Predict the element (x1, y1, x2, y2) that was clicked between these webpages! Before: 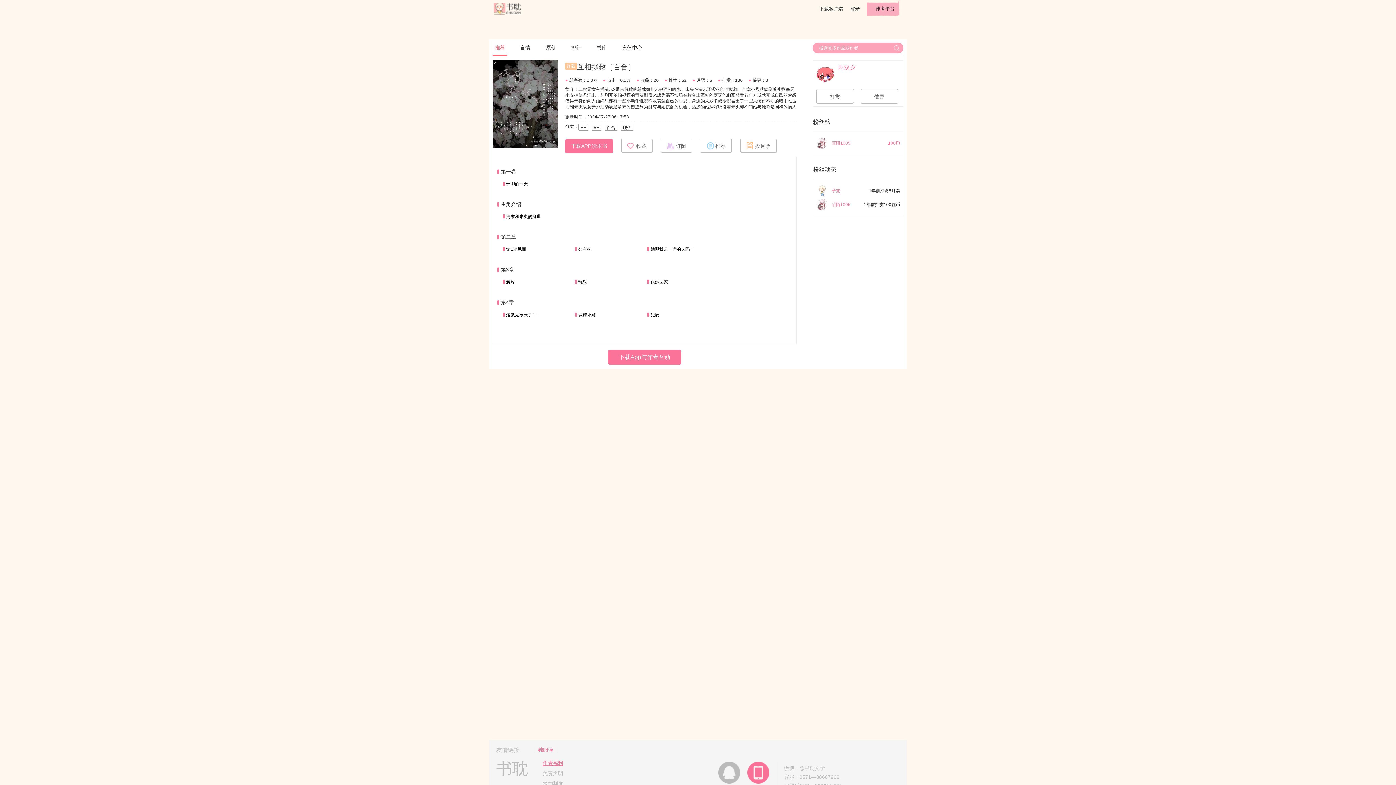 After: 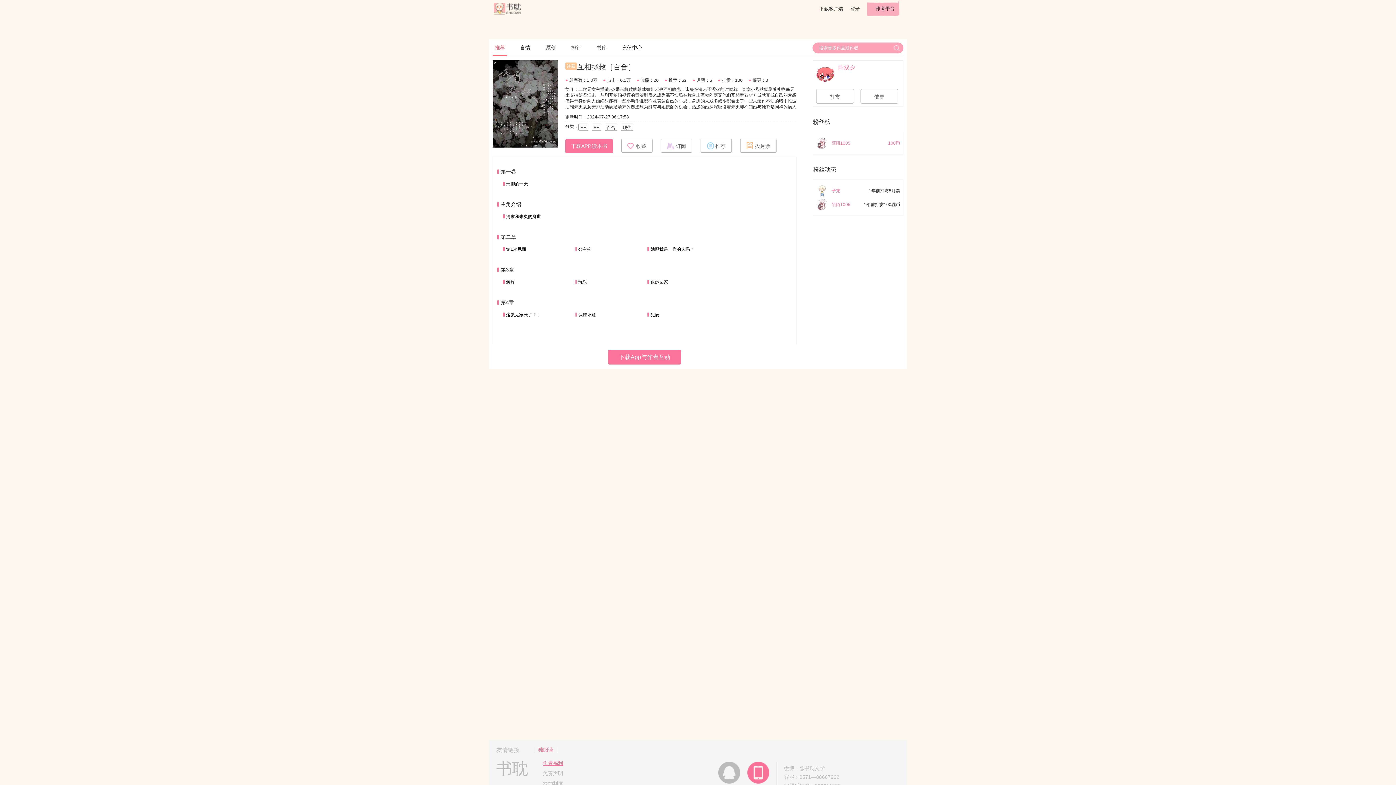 Action: bbox: (815, 5, 843, 12) label: 下载客户端